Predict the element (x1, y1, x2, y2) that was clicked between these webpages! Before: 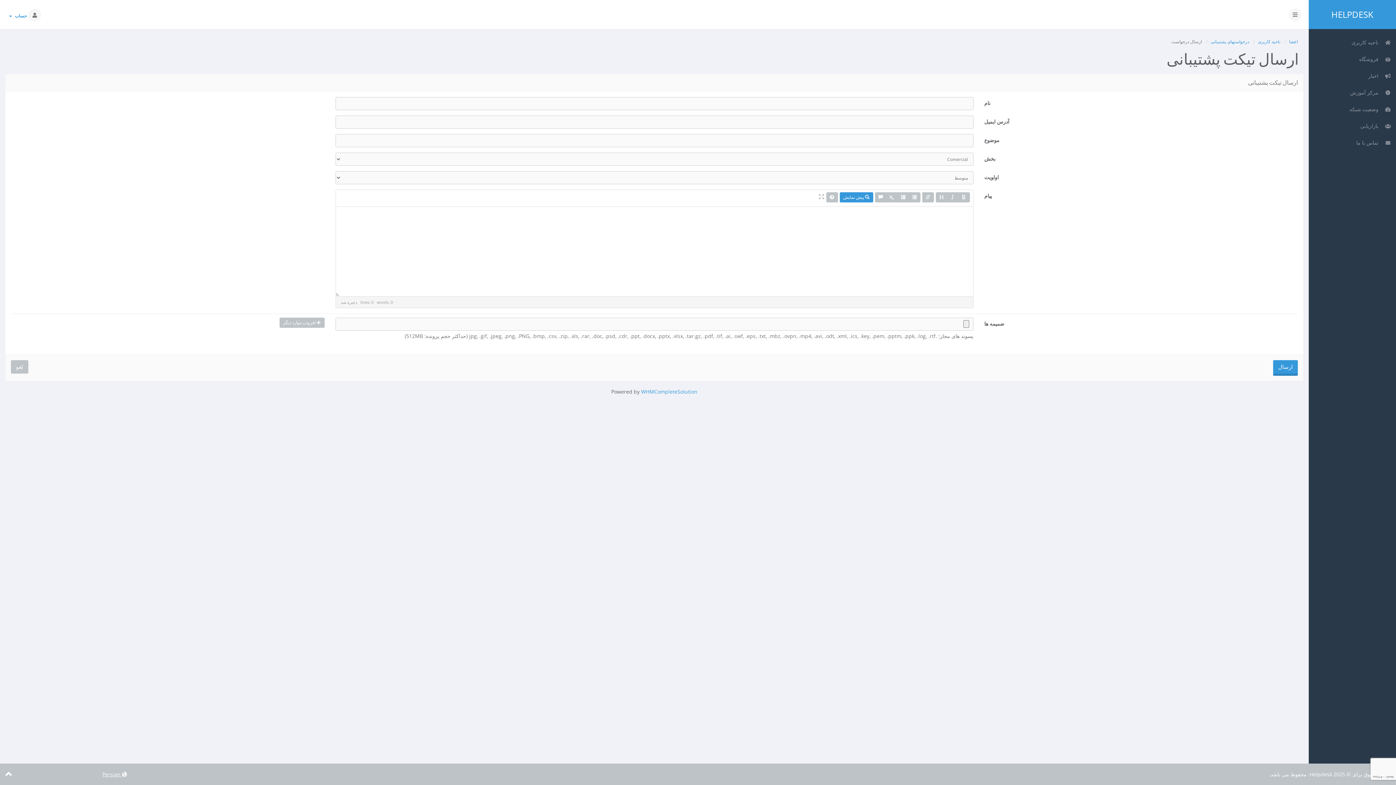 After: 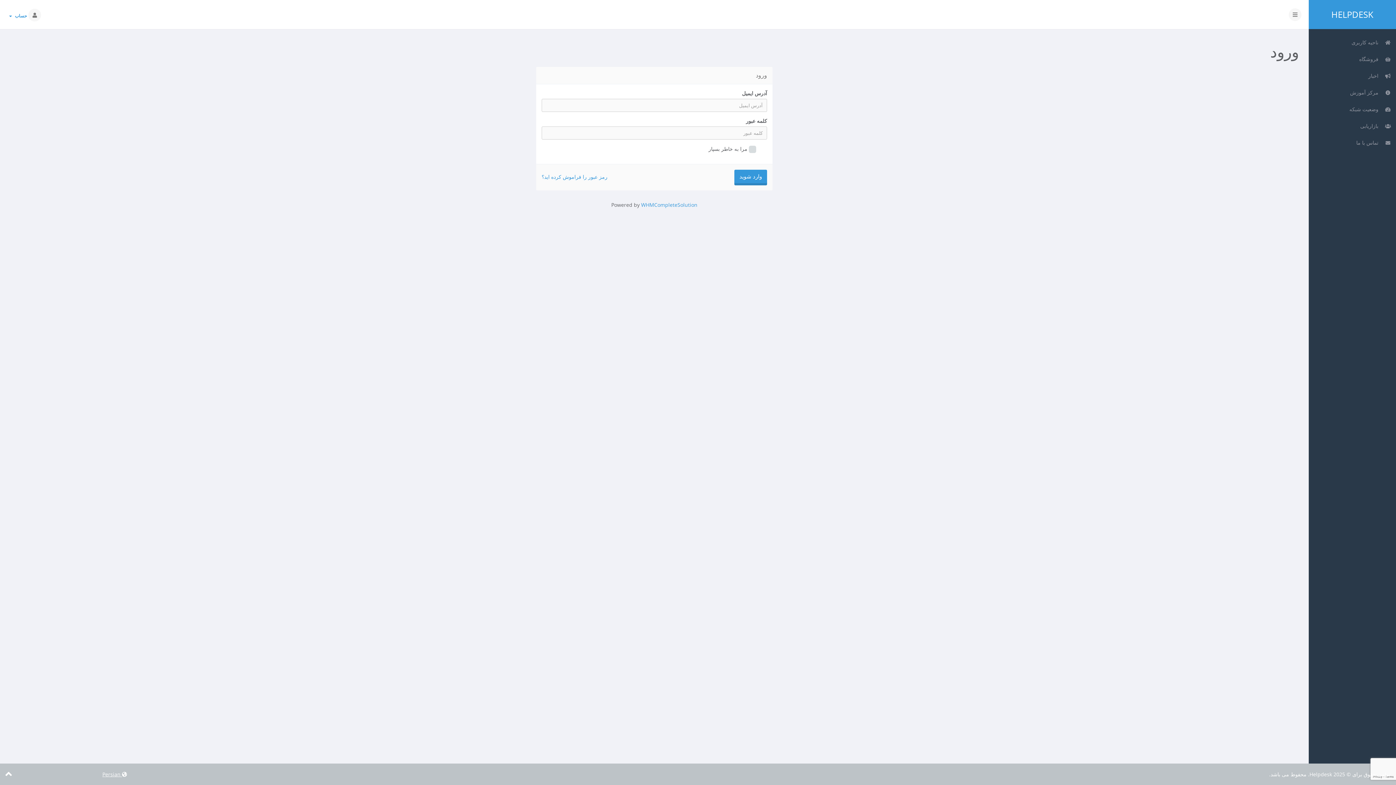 Action: bbox: (10, 360, 28, 373) label: لغو